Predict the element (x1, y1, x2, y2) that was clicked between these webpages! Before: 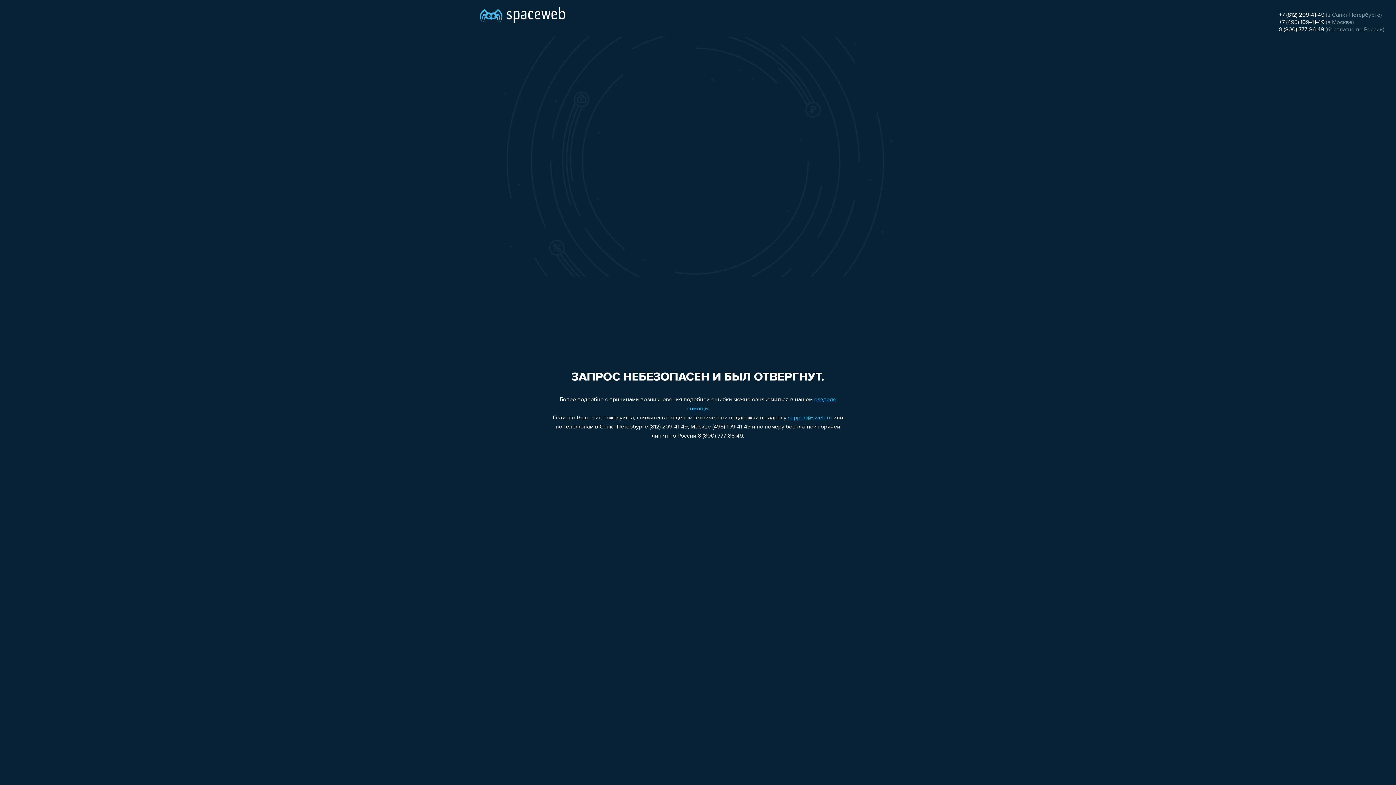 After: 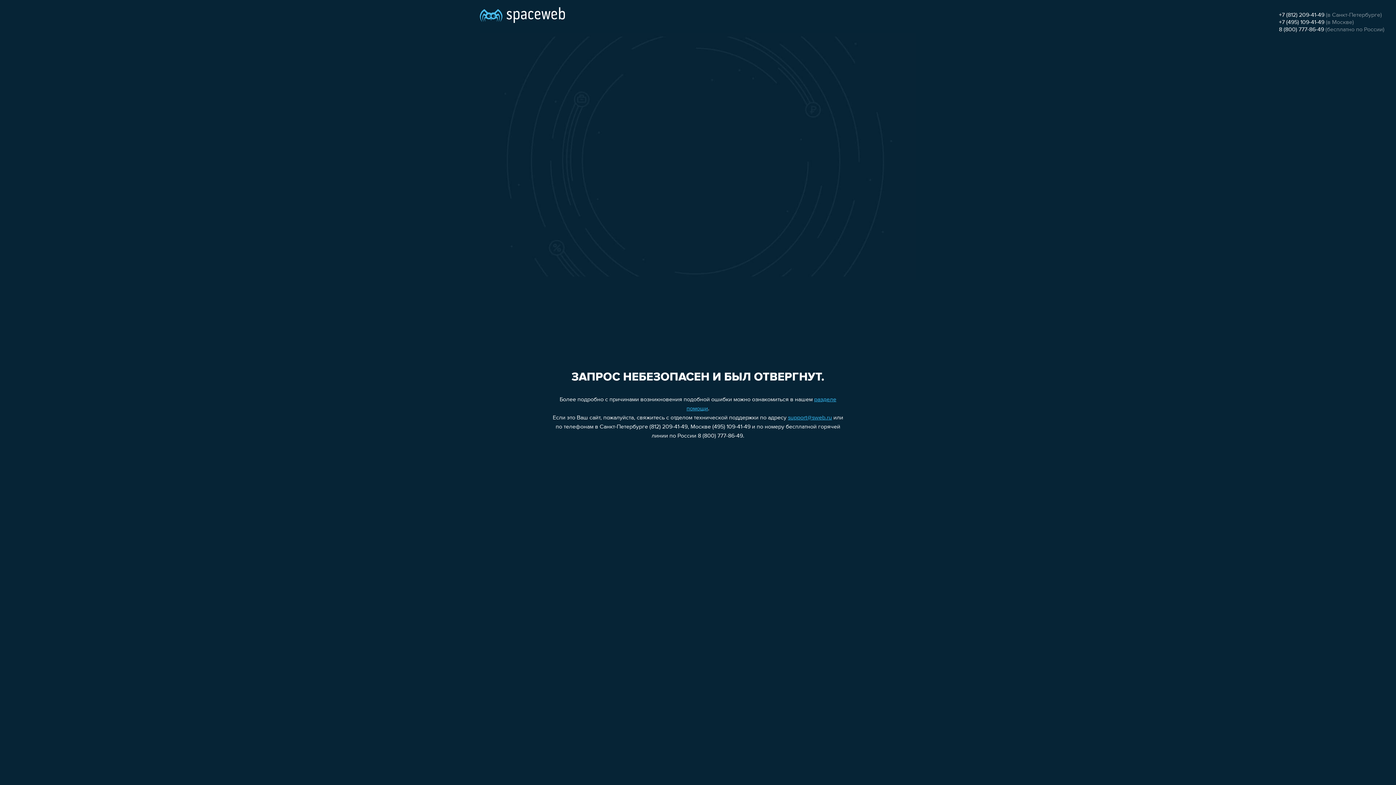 Action: bbox: (1279, 19, 1324, 25) label: +7 (495) 109-41-49